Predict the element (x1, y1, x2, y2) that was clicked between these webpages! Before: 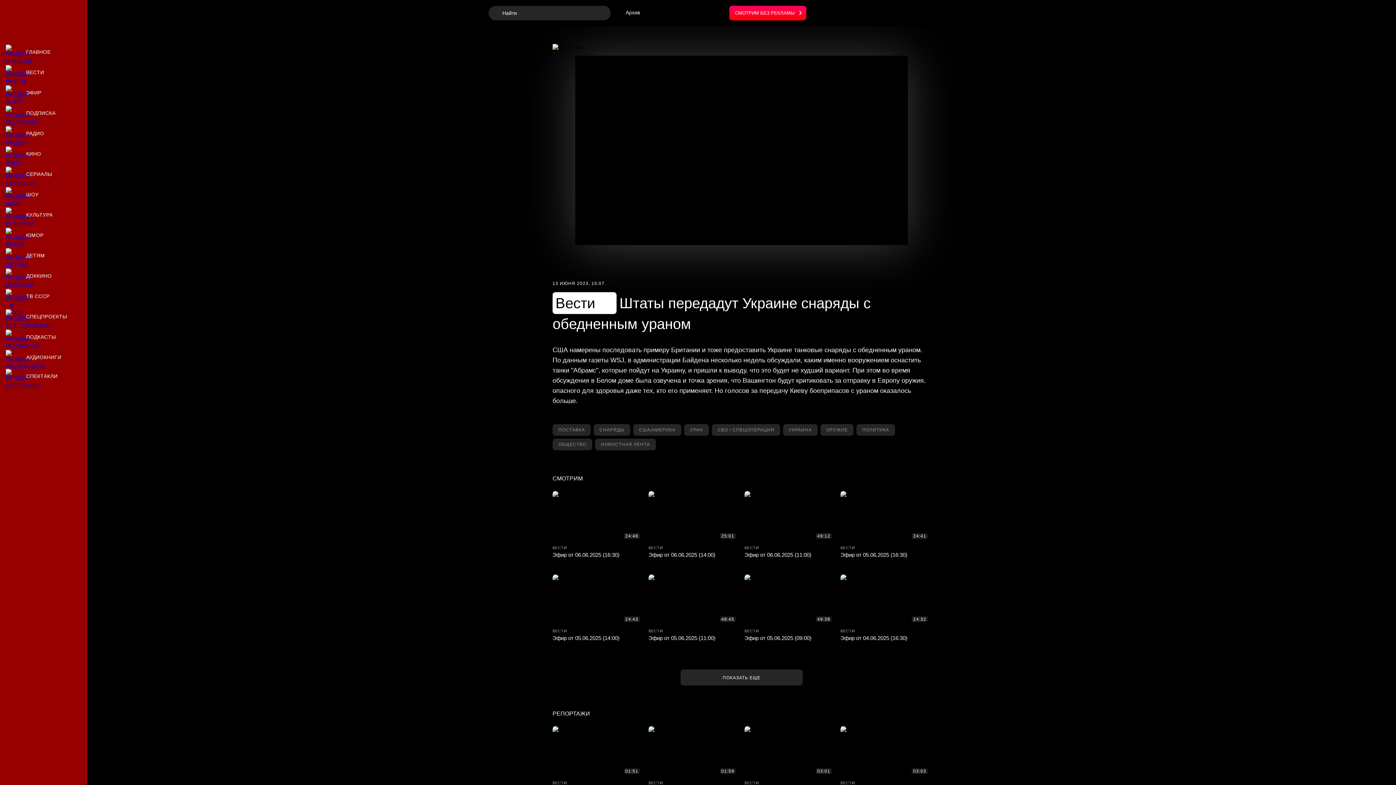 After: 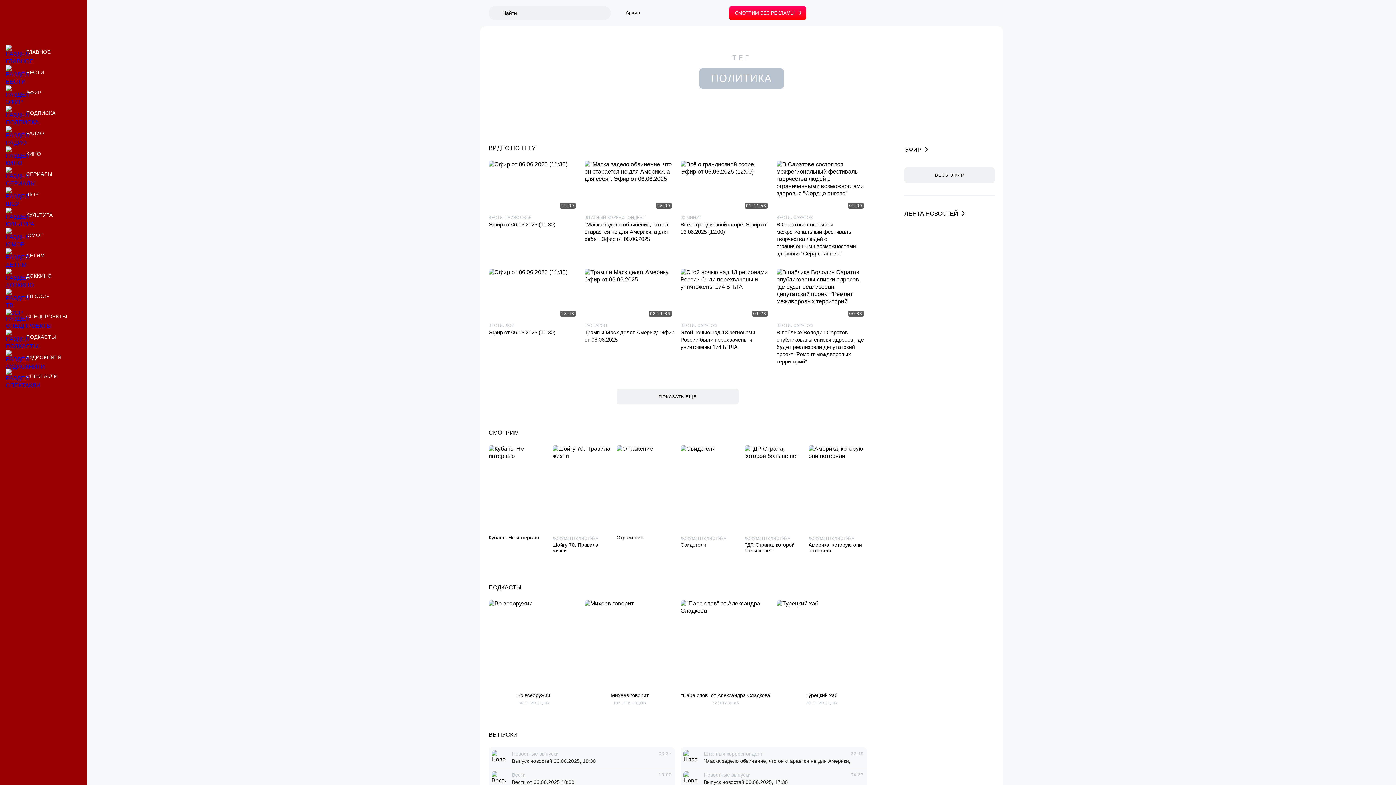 Action: bbox: (856, 424, 895, 436) label: Материалы по тегу политика